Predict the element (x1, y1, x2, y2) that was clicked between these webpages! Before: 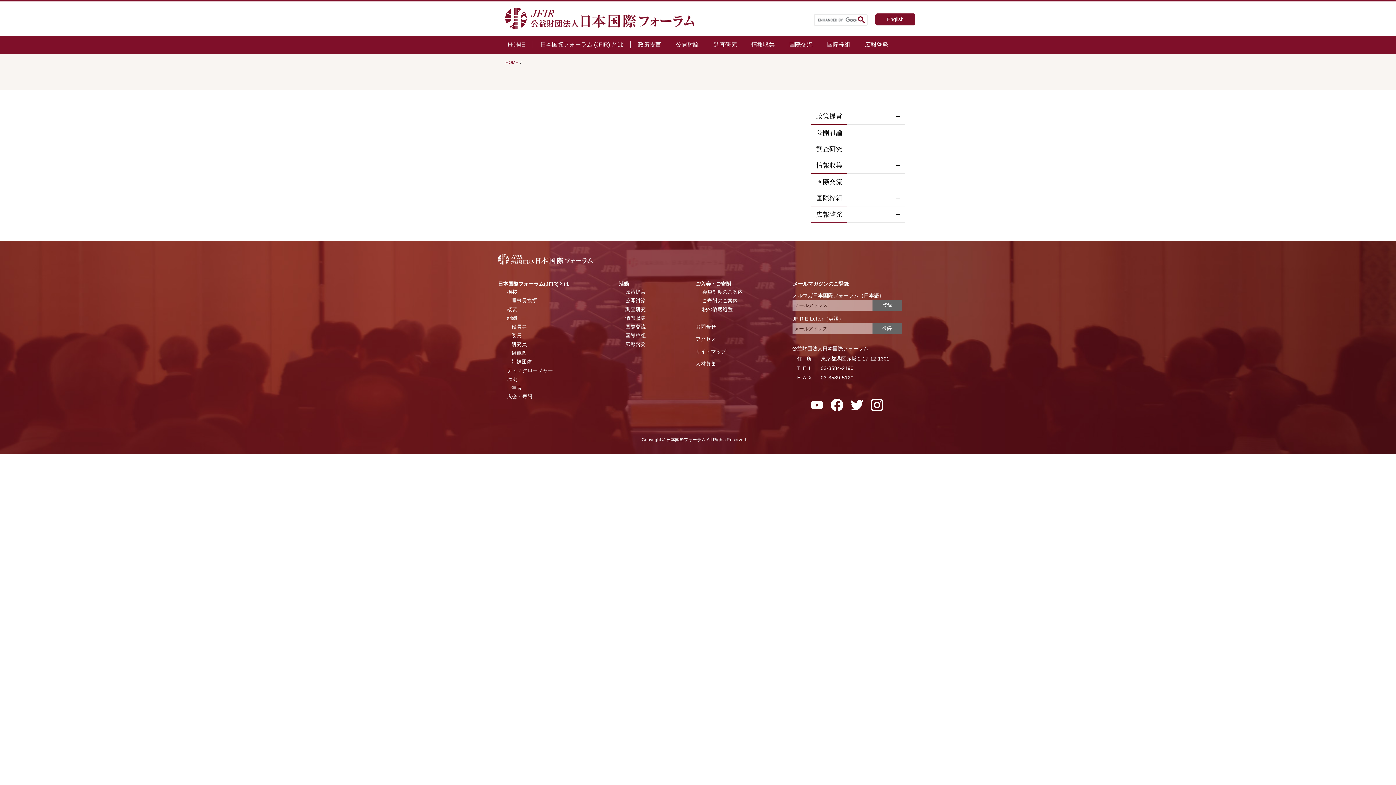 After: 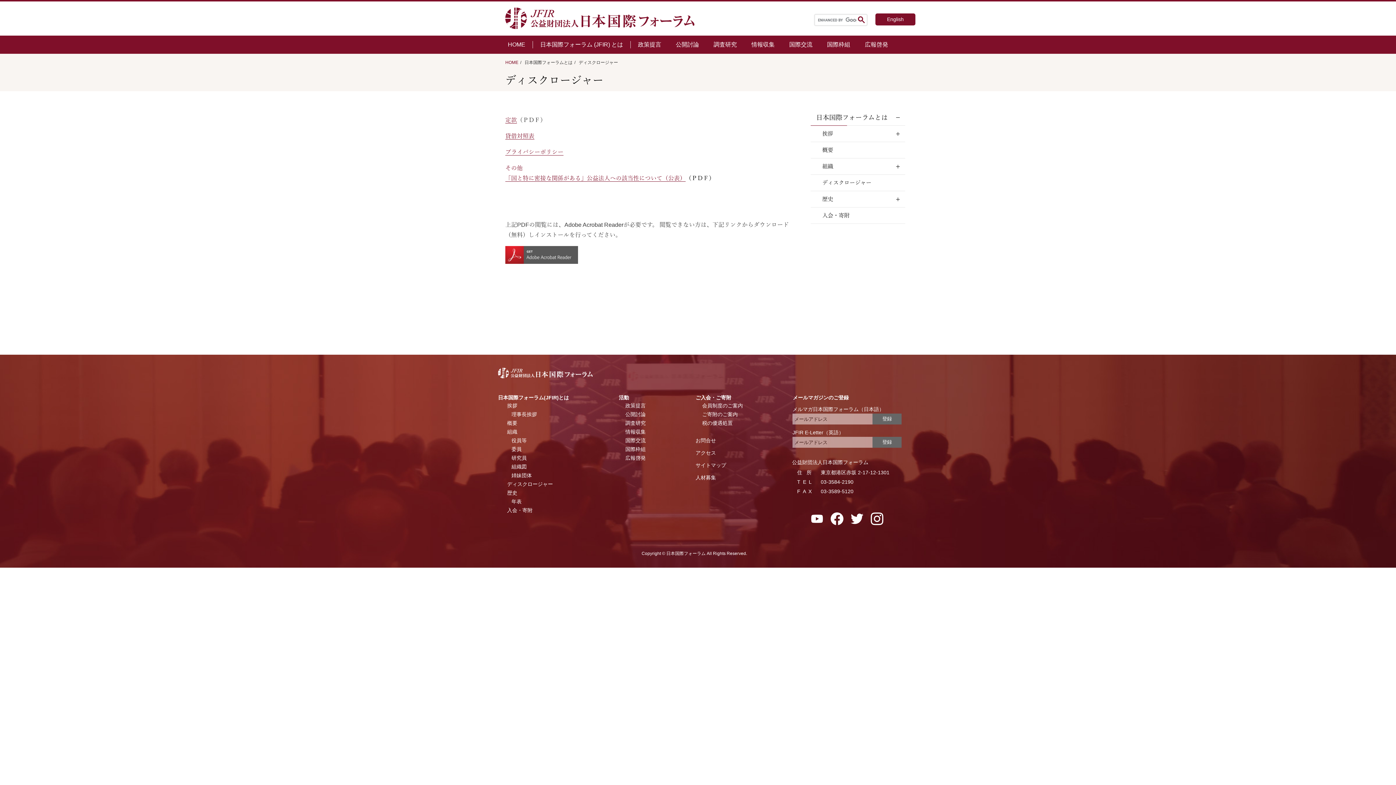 Action: bbox: (507, 367, 553, 373) label: ディスクロージャー